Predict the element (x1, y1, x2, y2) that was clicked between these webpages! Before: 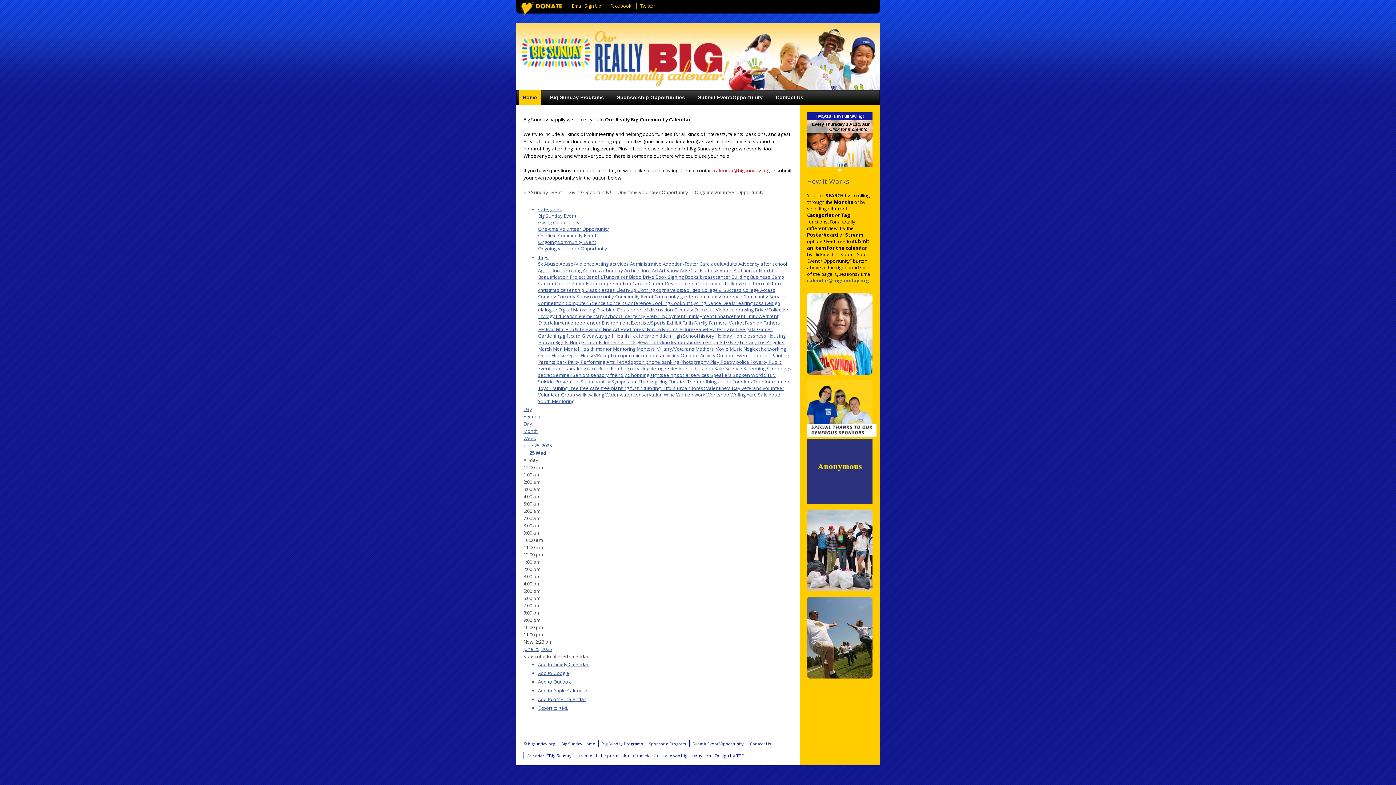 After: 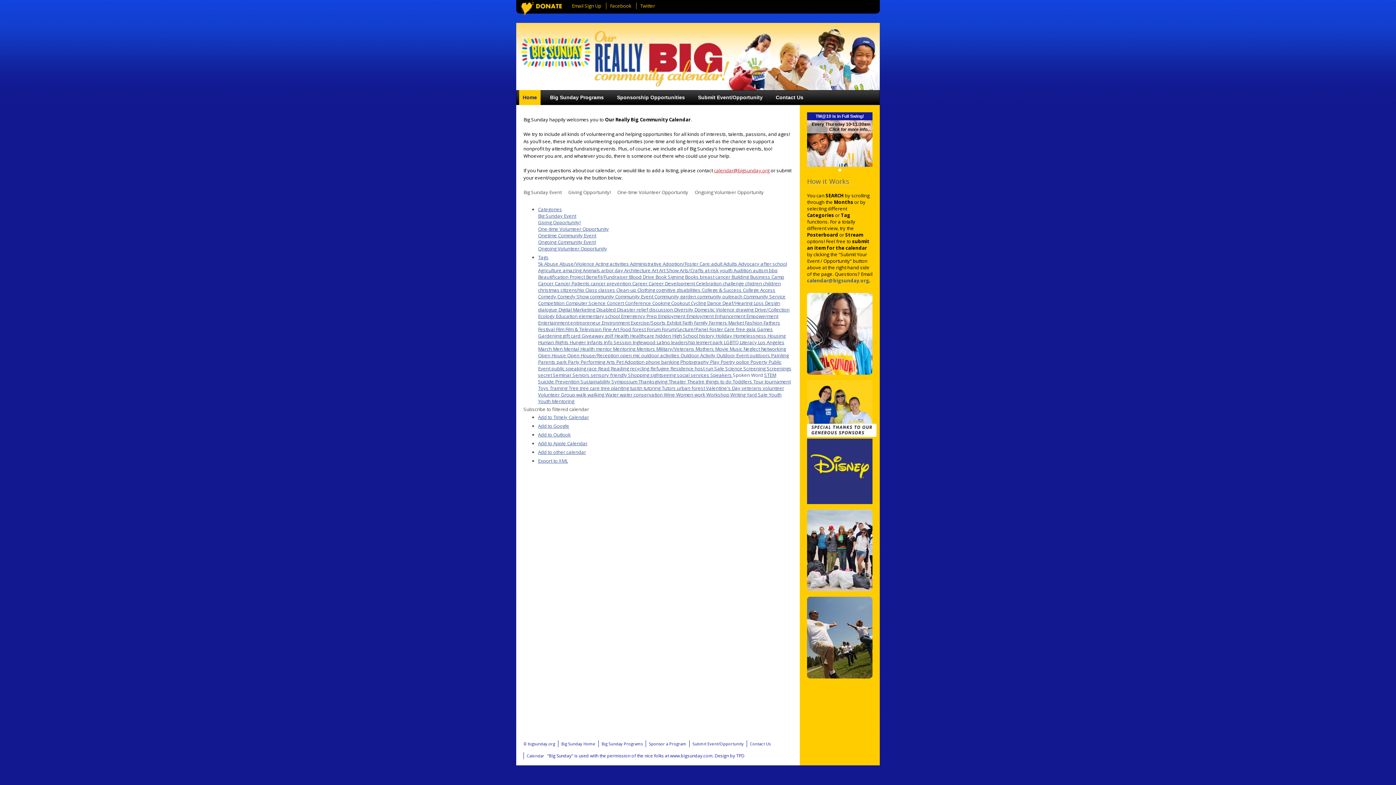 Action: bbox: (733, 372, 764, 378) label: Spoken Word 